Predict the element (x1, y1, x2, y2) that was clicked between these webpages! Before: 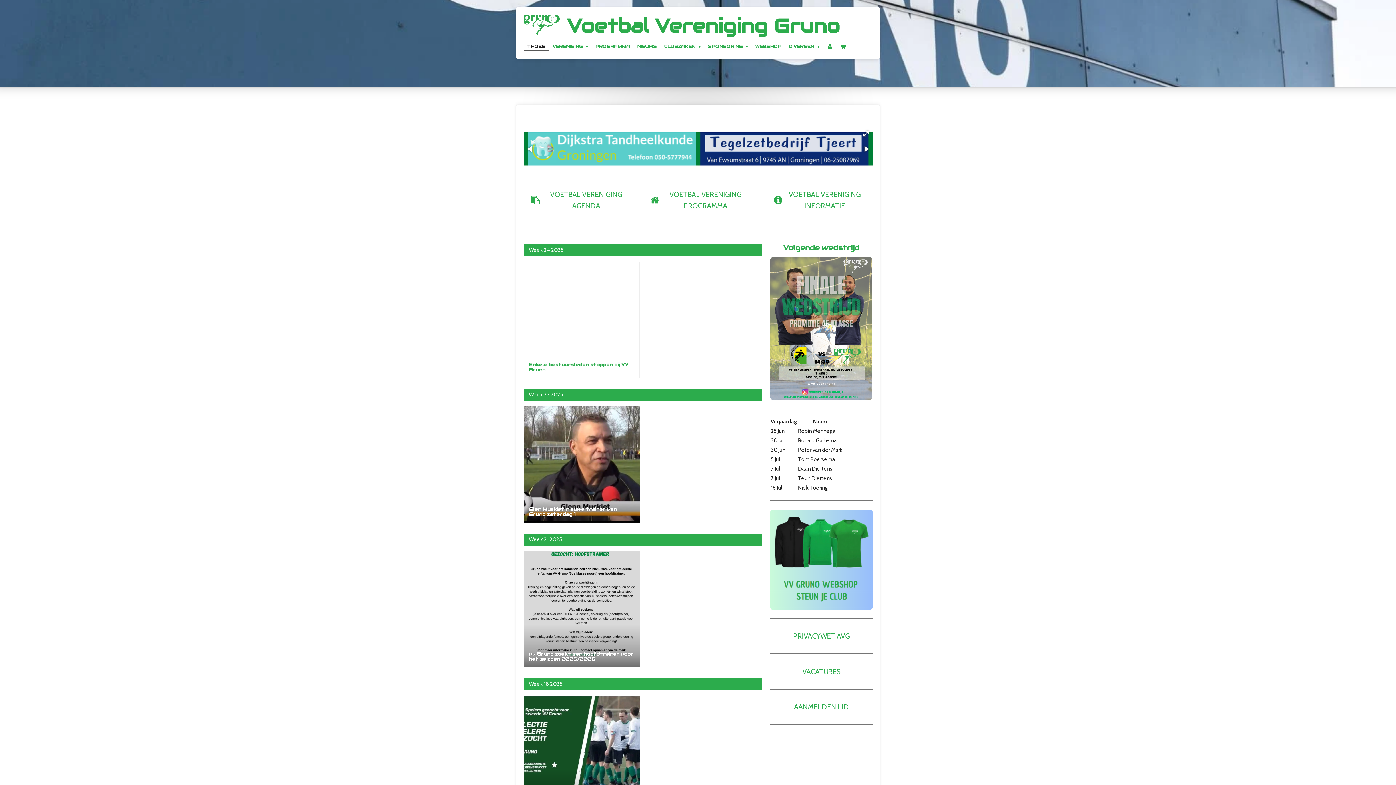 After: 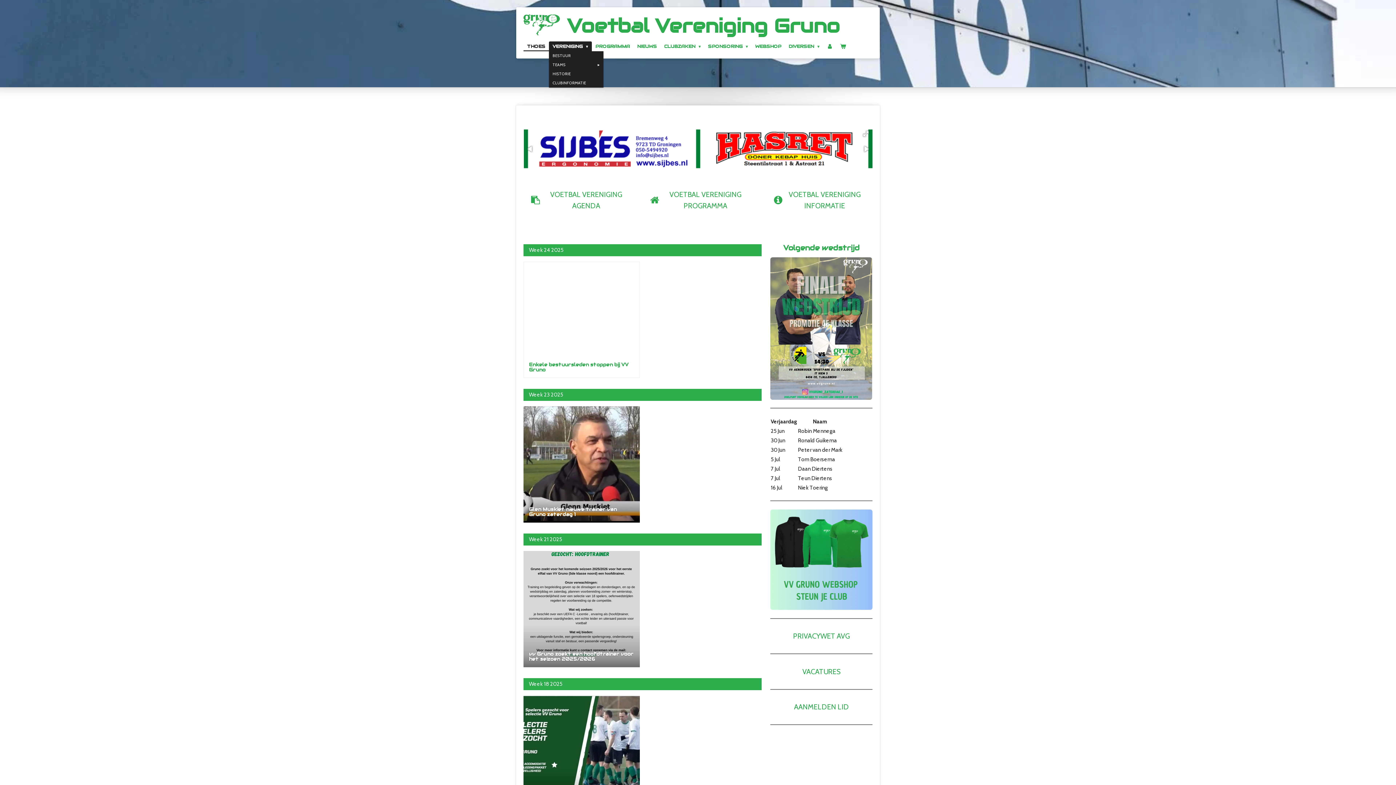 Action: bbox: (549, 41, 591, 51) label: VERENIGING 